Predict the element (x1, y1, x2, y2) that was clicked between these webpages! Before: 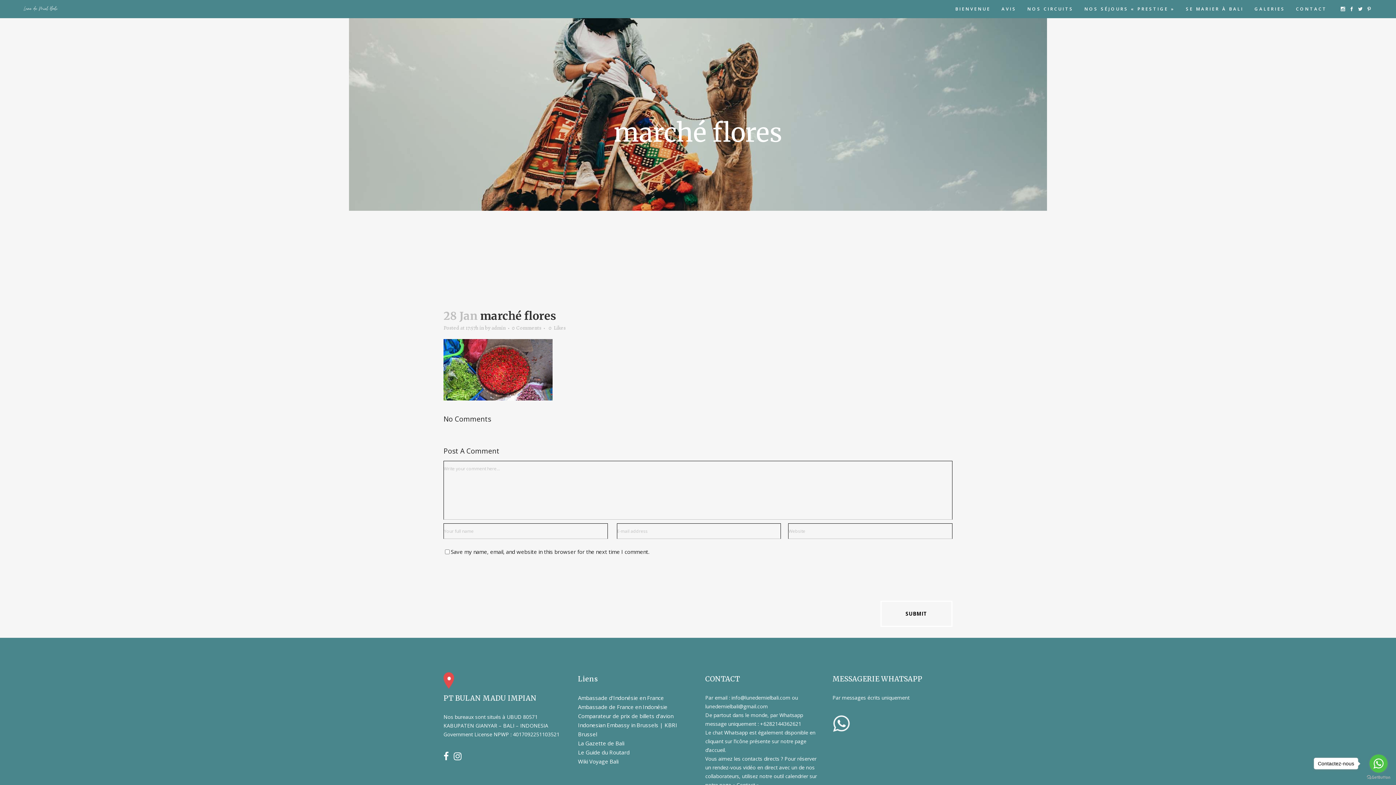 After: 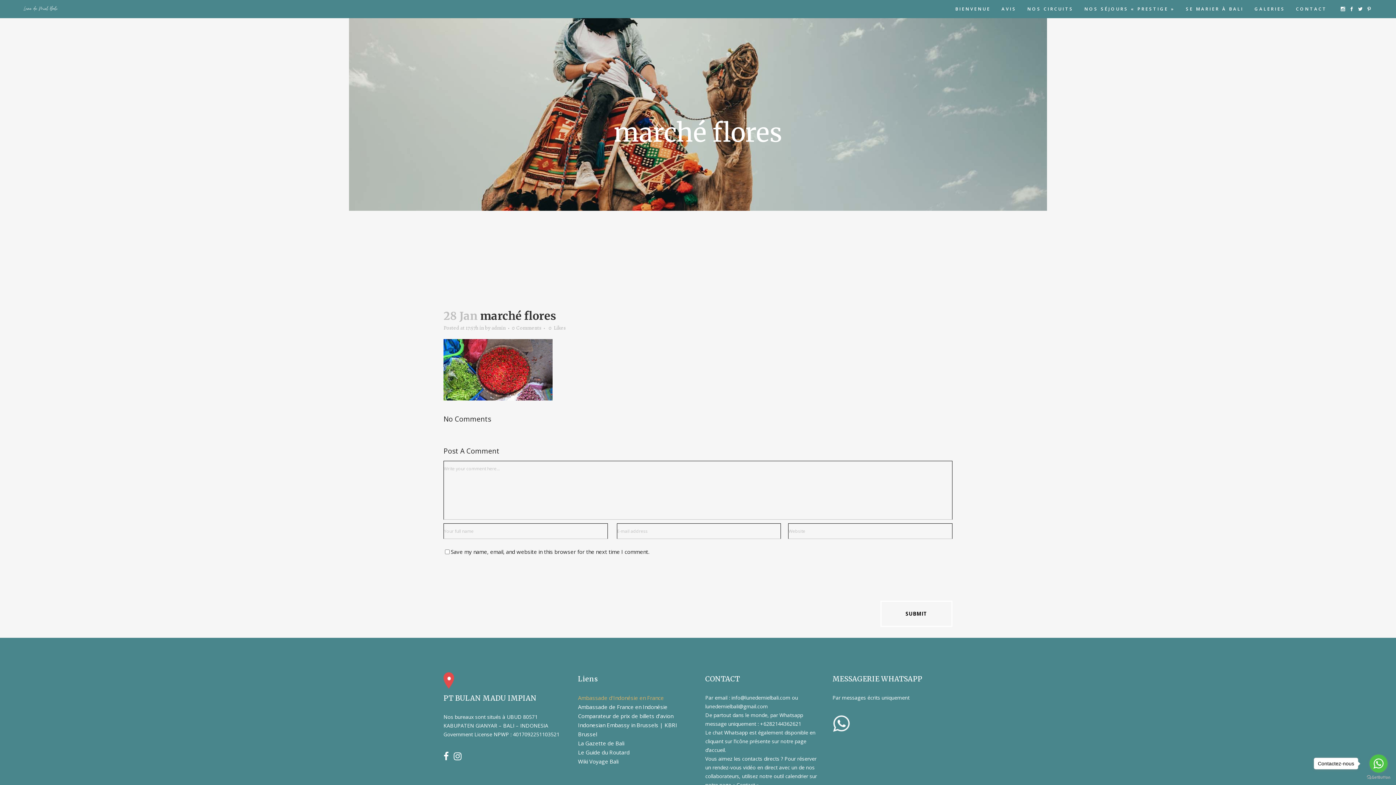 Action: label: Ambassade d'Indonésie en France bbox: (578, 694, 664, 701)